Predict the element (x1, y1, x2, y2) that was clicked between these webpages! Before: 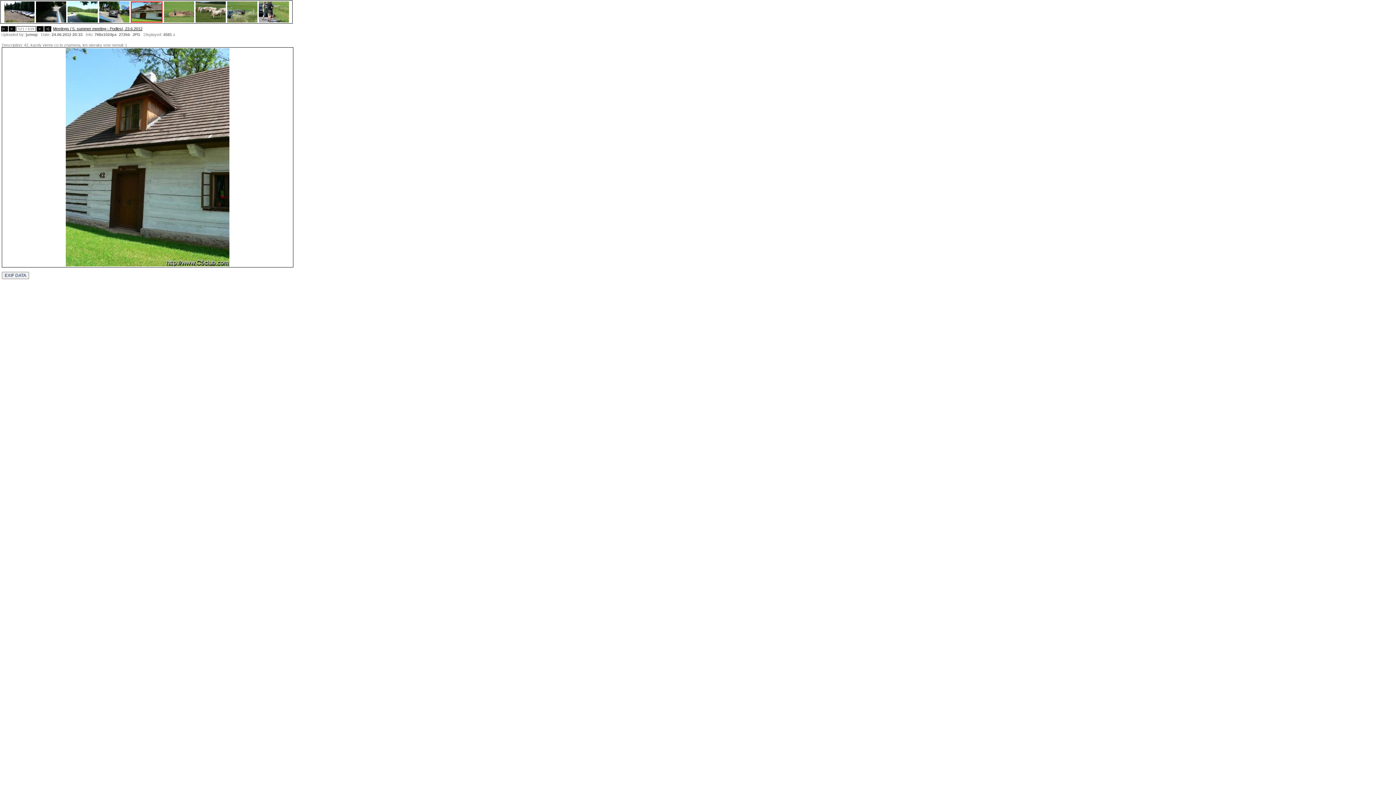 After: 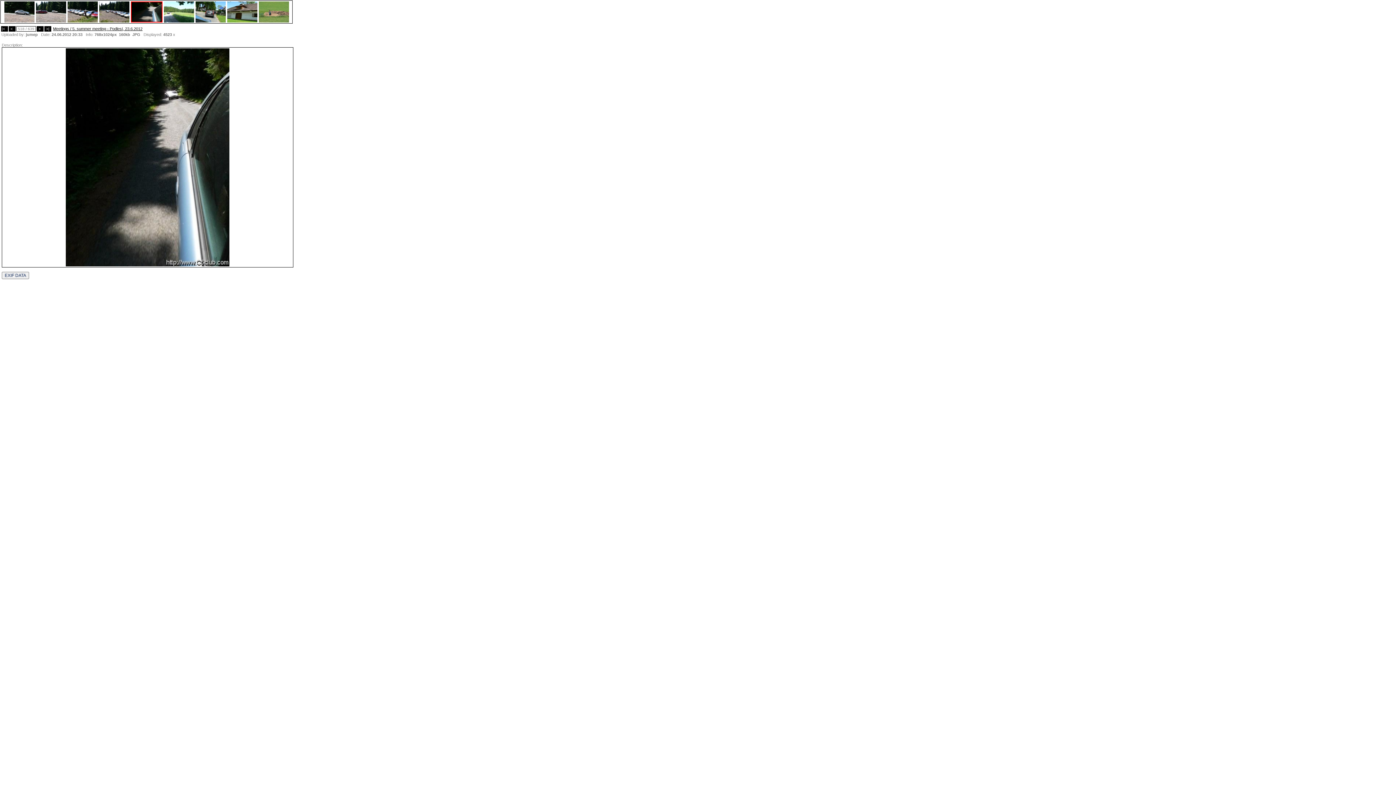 Action: bbox: (35, 18, 66, 24)